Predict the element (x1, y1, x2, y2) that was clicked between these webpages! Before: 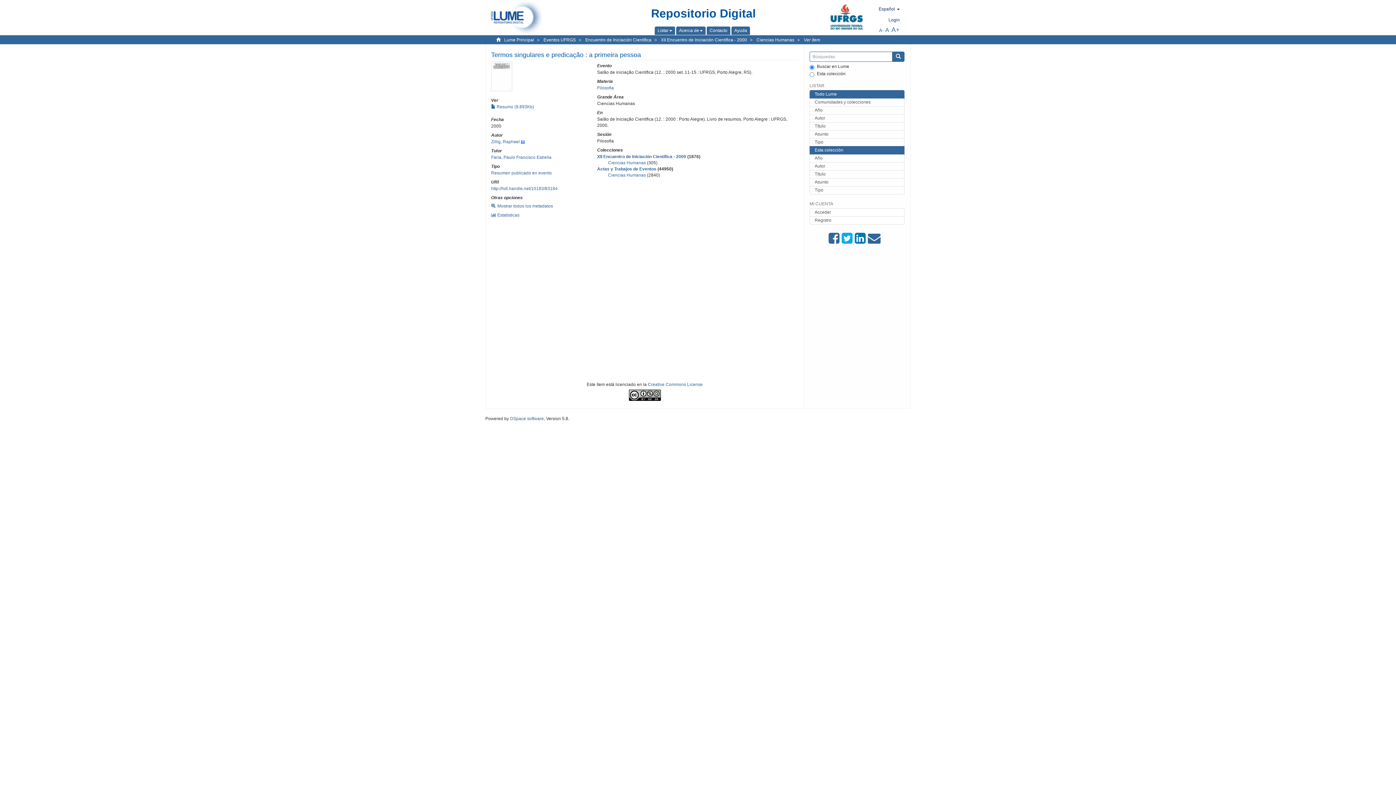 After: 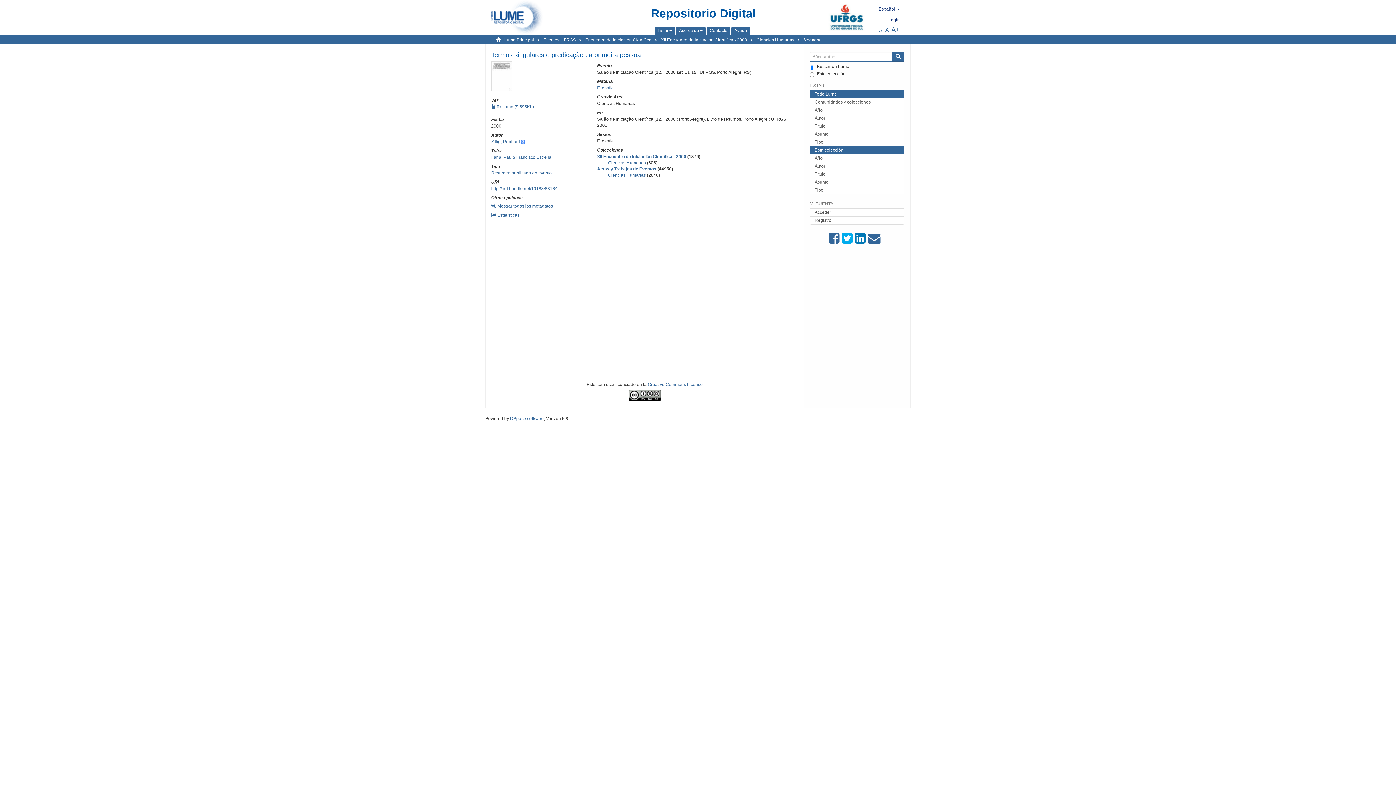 Action: bbox: (854, 232, 868, 245)